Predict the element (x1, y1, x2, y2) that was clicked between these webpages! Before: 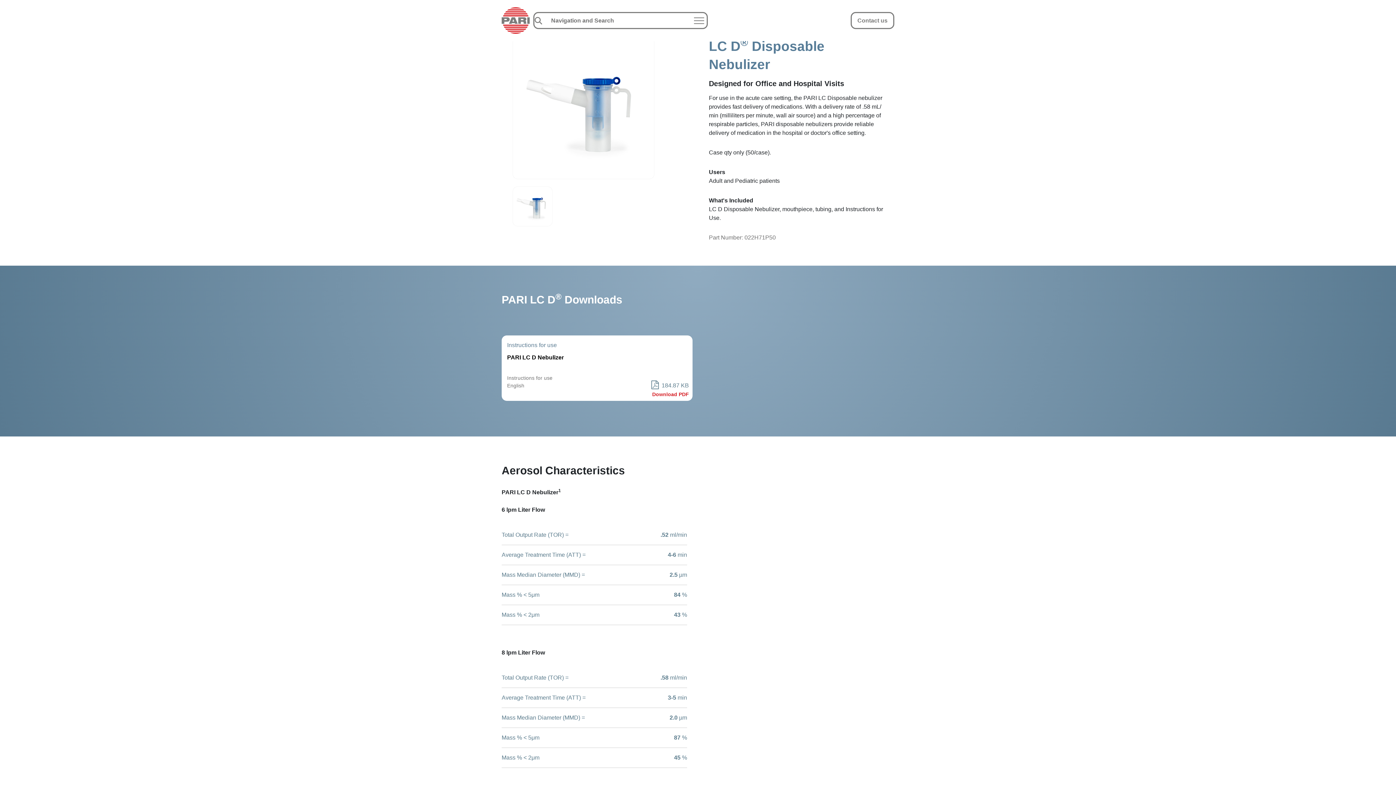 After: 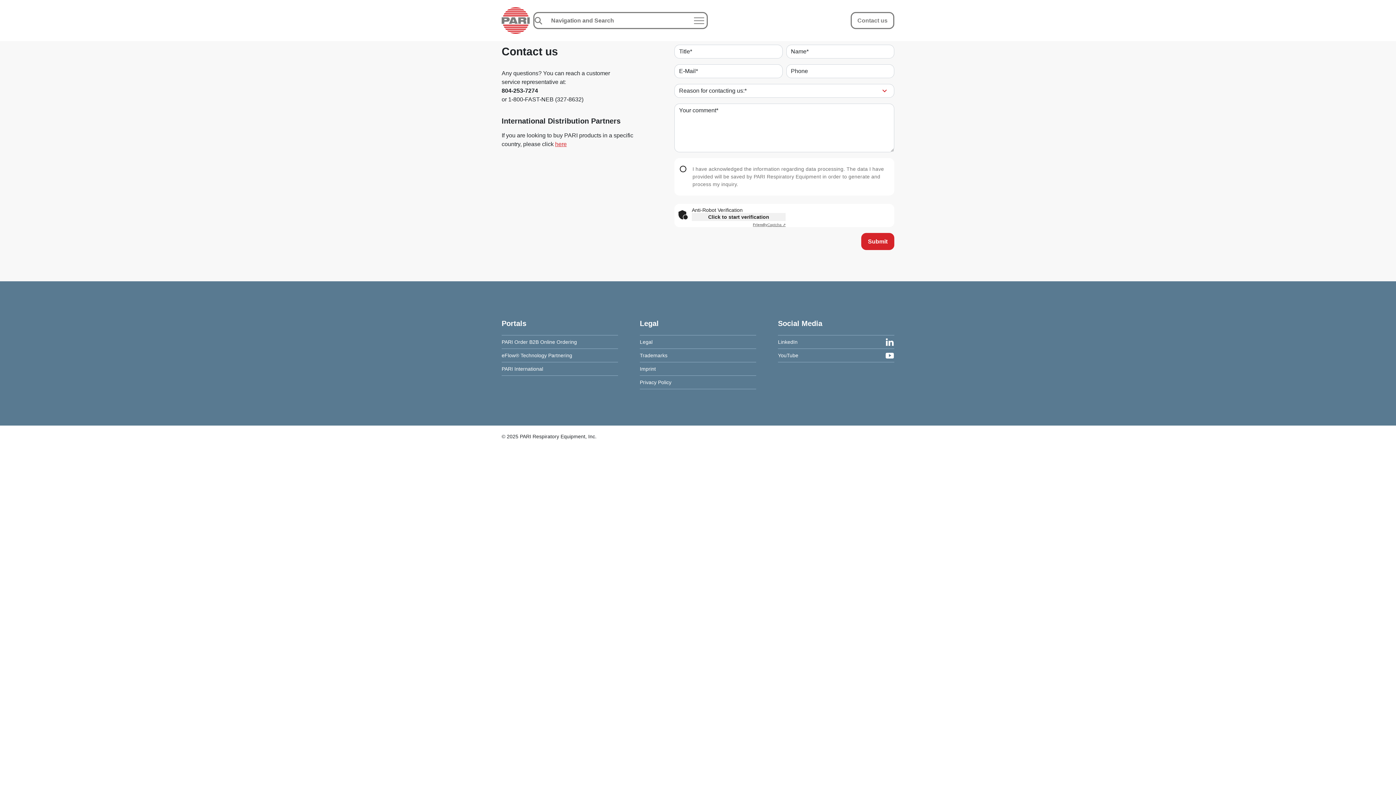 Action: label: Contact us bbox: (850, 12, 894, 29)